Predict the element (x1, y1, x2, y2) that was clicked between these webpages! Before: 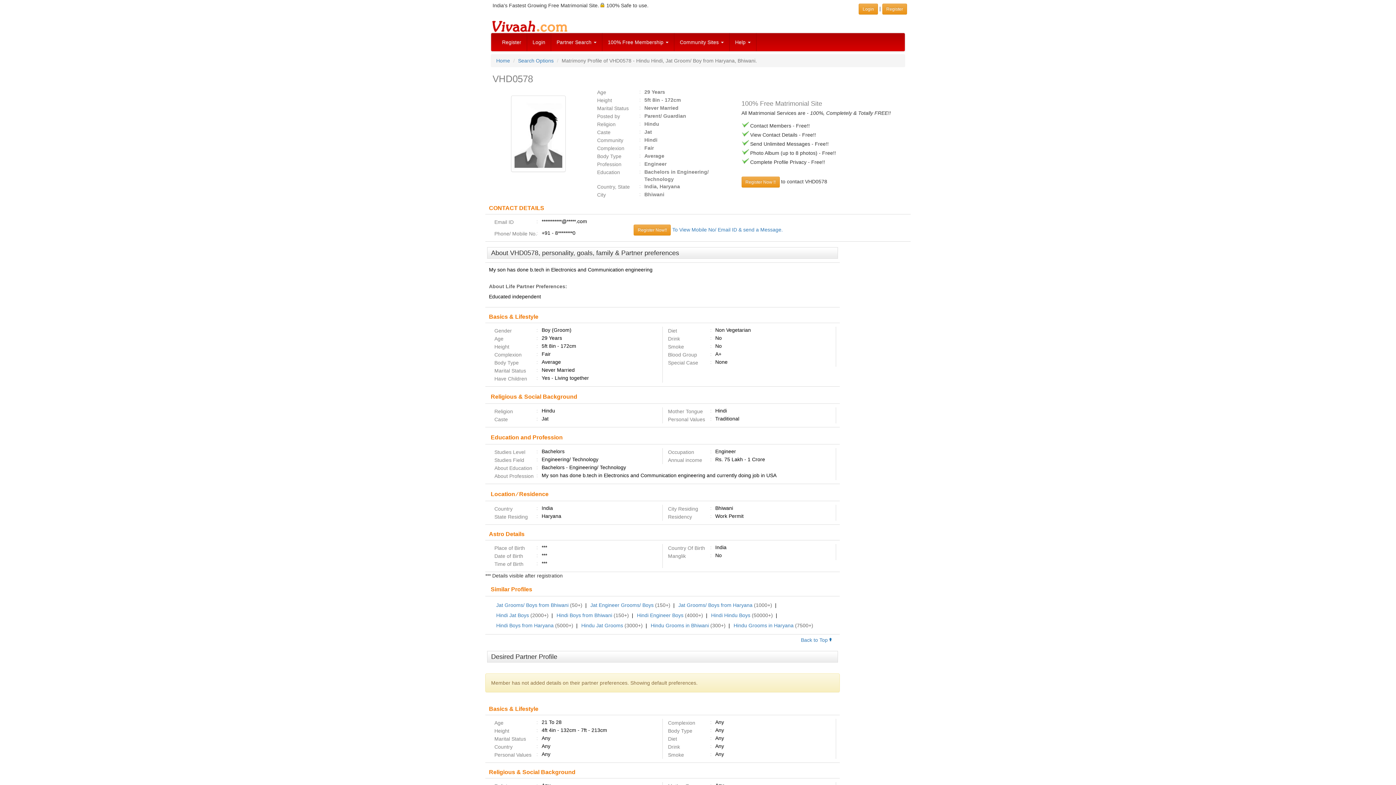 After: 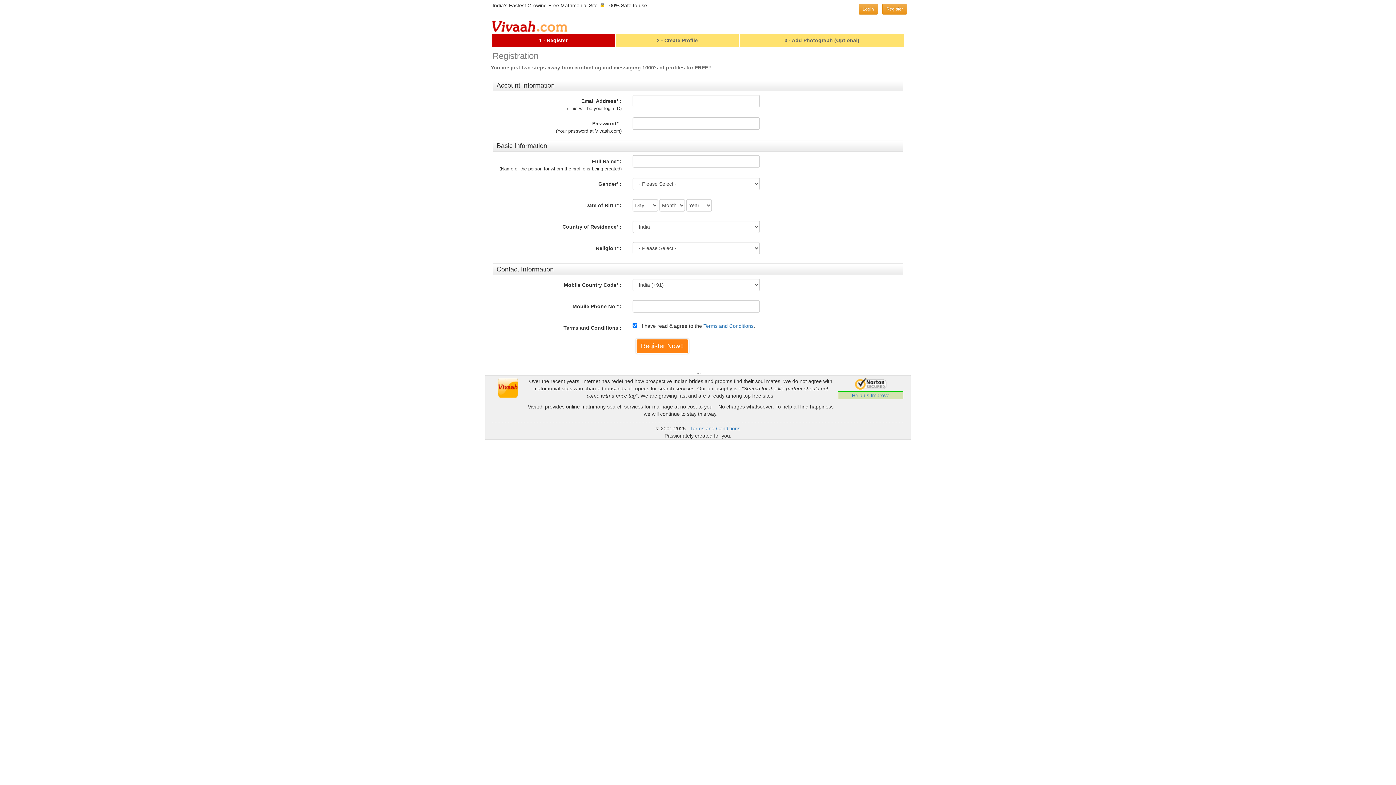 Action: label: Register bbox: (496, 33, 527, 51)